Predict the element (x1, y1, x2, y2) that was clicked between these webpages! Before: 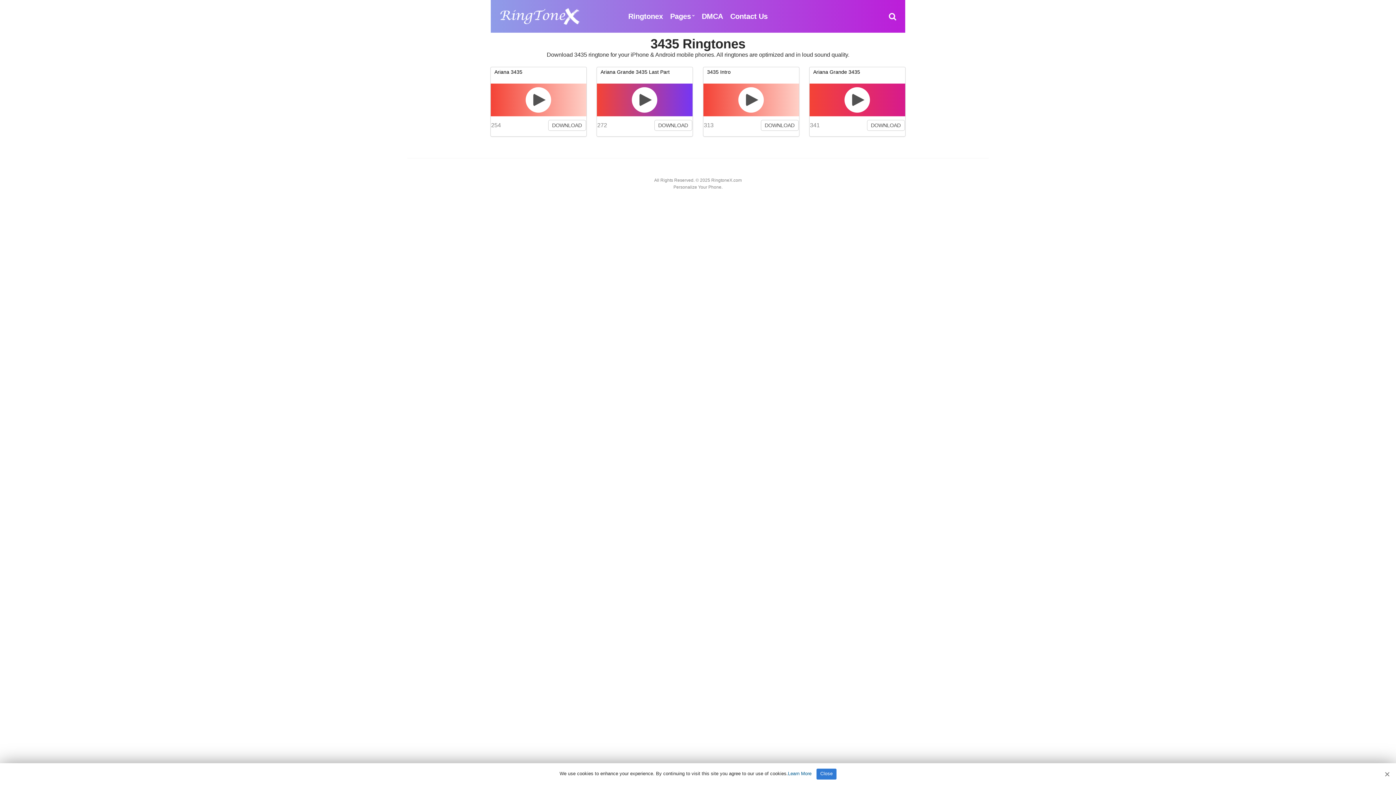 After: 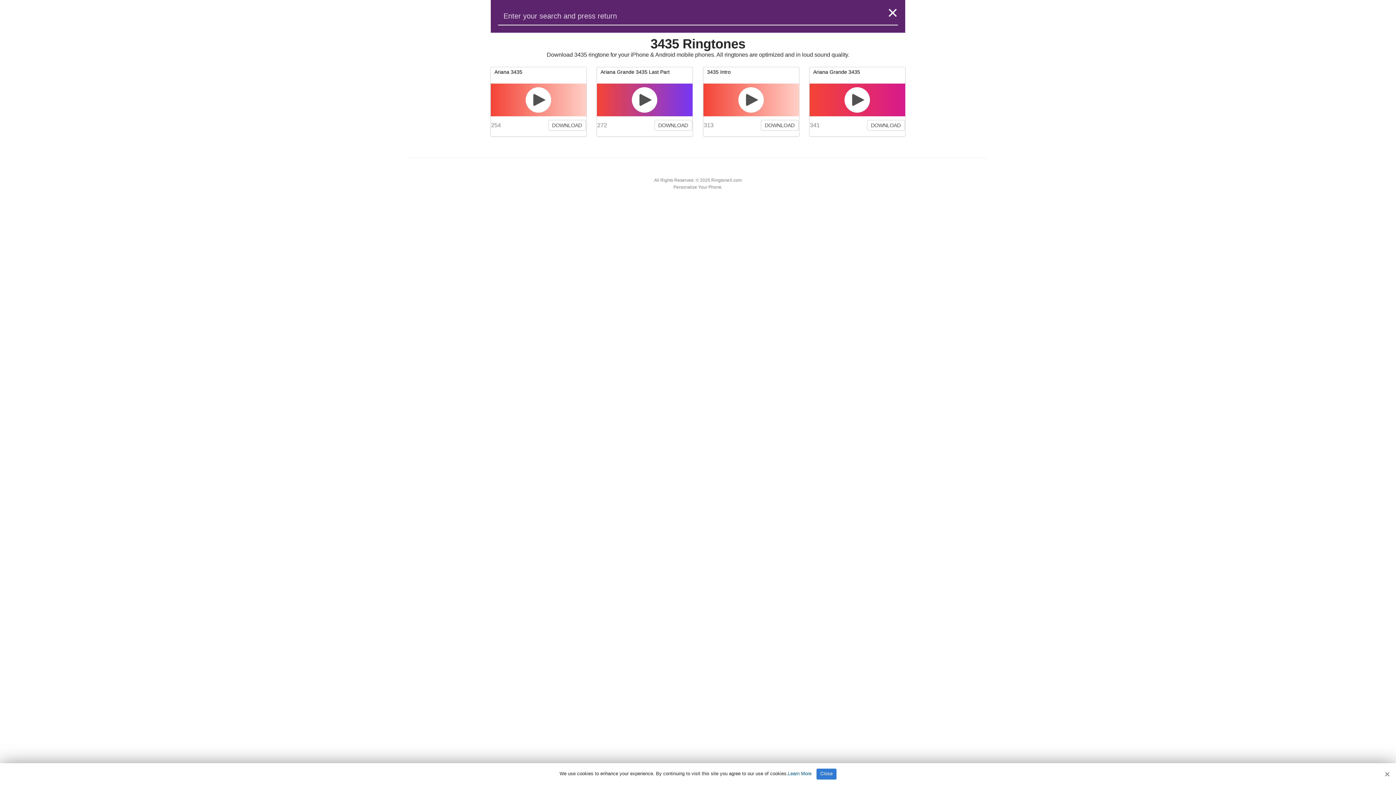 Action: bbox: (889, 11, 896, 20) label: Open search box